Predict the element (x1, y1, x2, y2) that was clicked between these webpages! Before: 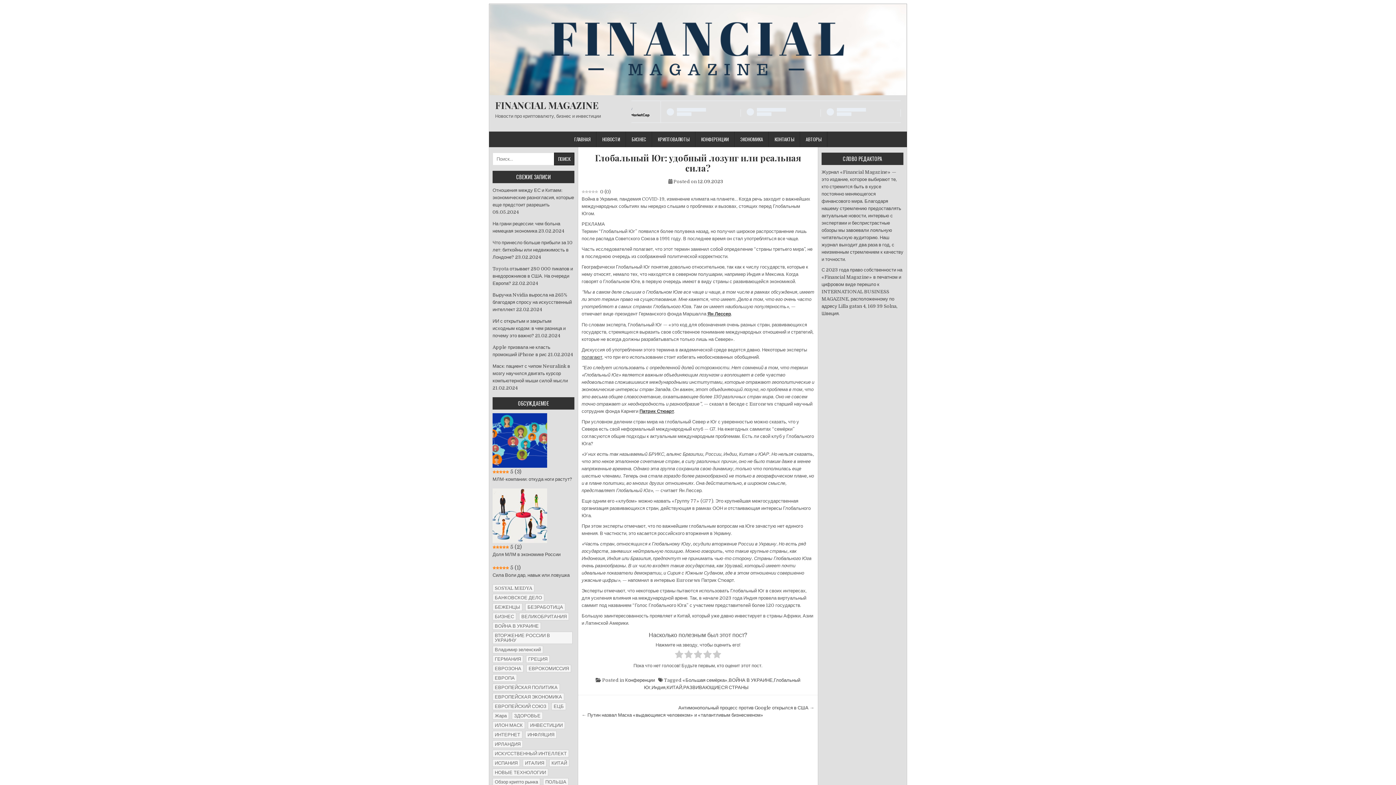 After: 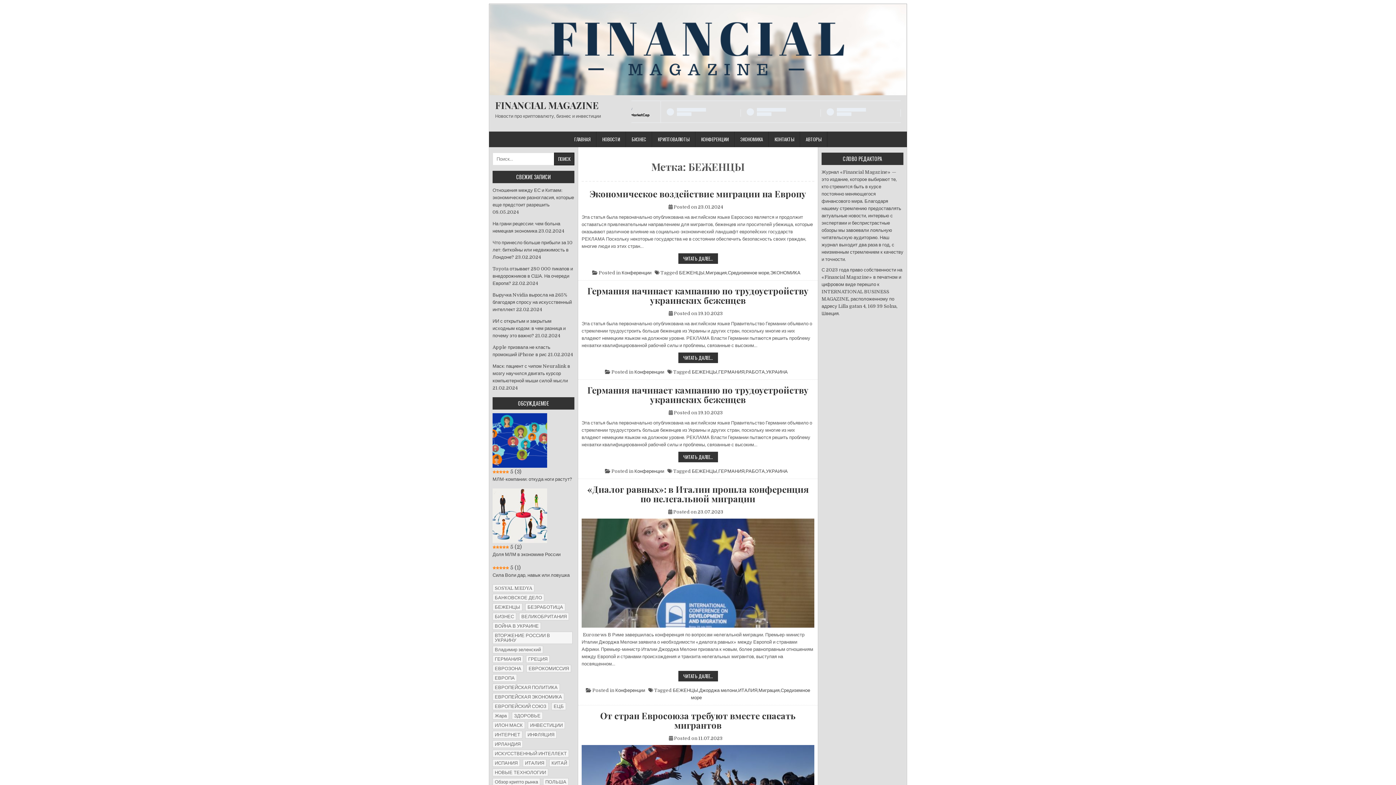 Action: bbox: (492, 603, 522, 611) label: БЕЖЕНЦЫ (9 элементов)